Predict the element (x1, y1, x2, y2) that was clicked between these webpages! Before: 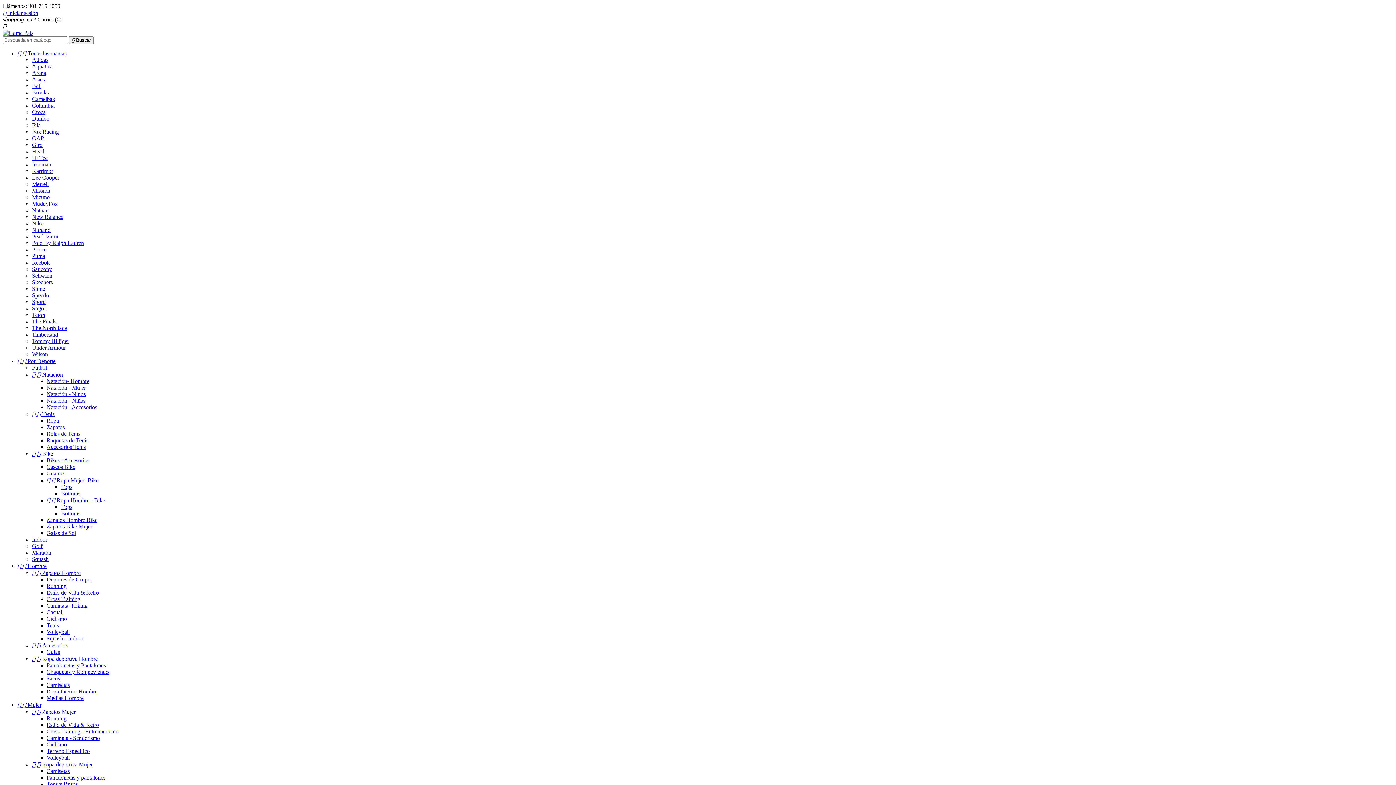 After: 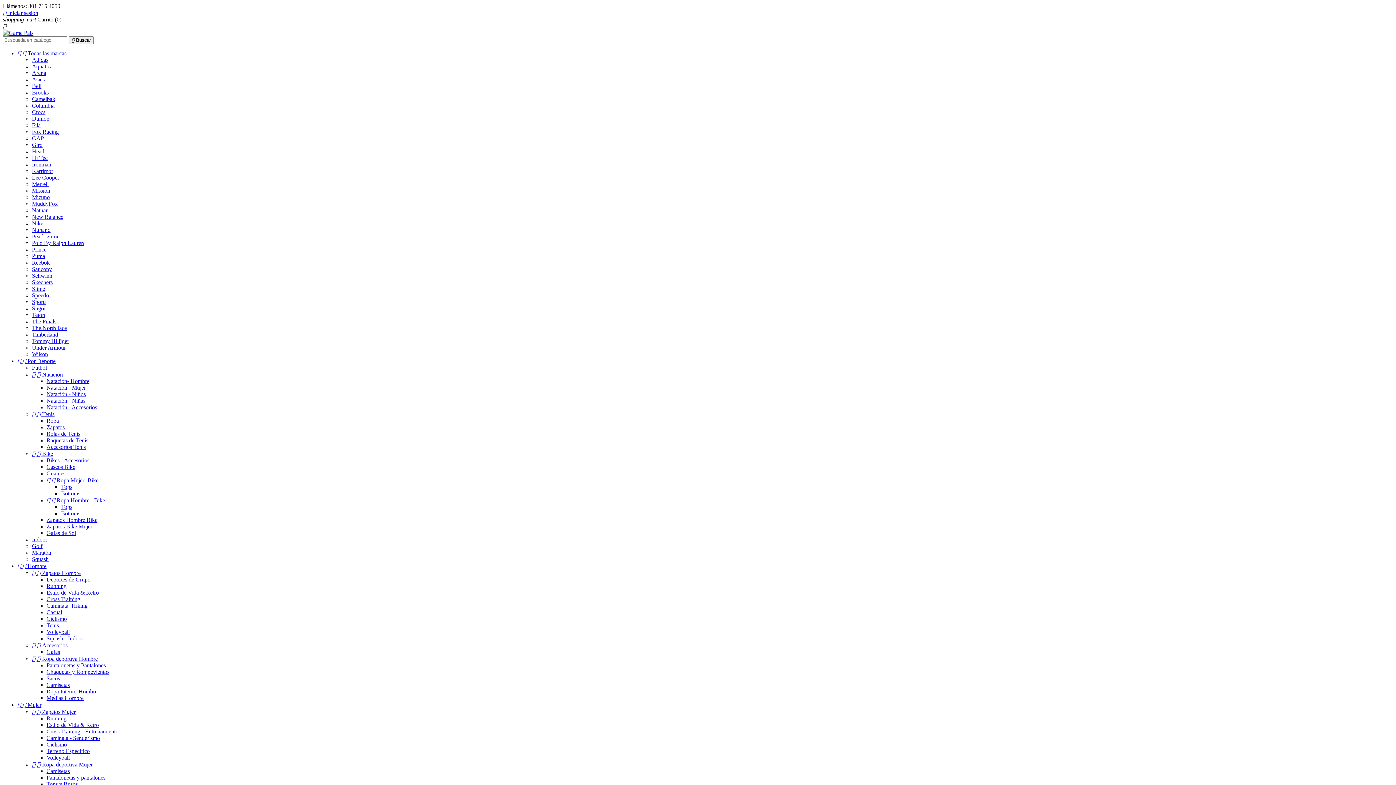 Action: label: Cascos Bike bbox: (46, 464, 75, 470)